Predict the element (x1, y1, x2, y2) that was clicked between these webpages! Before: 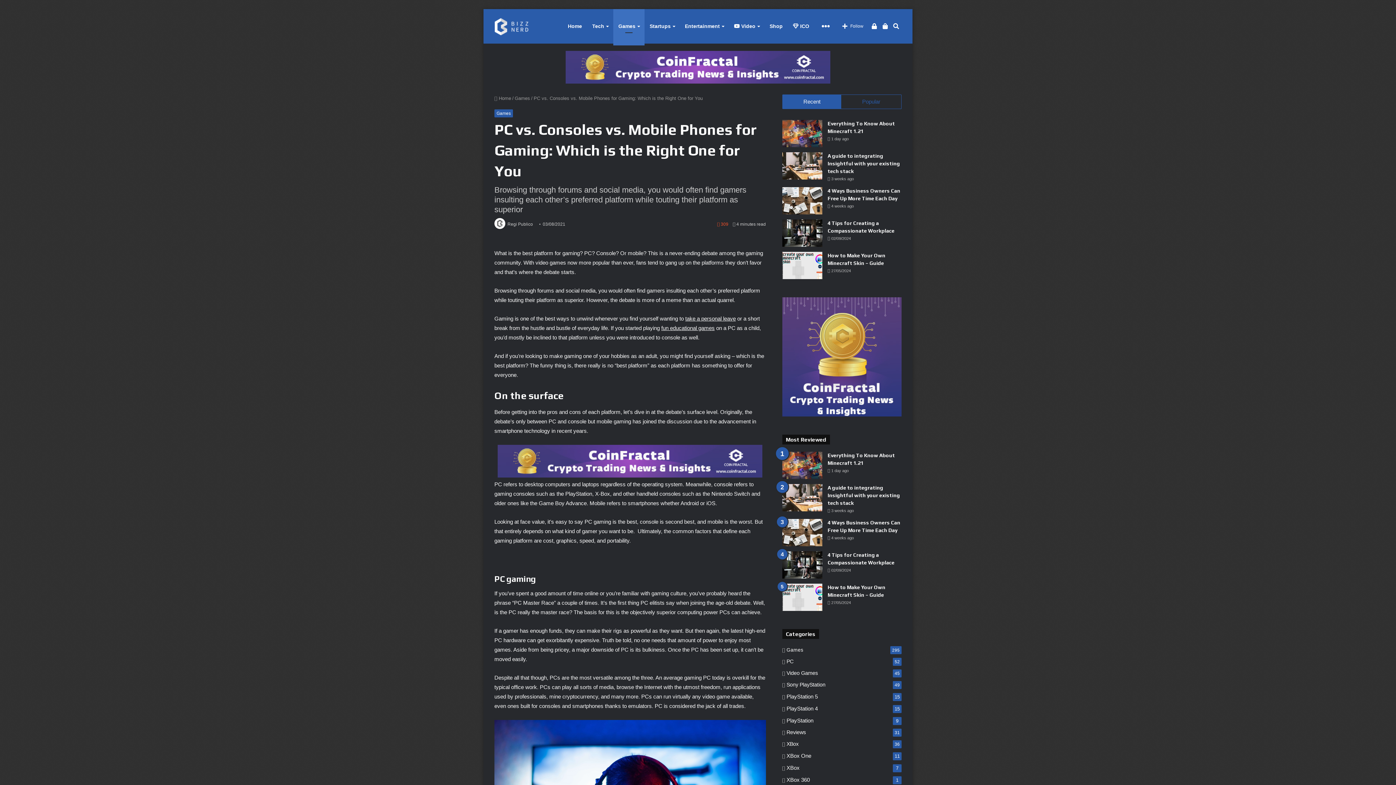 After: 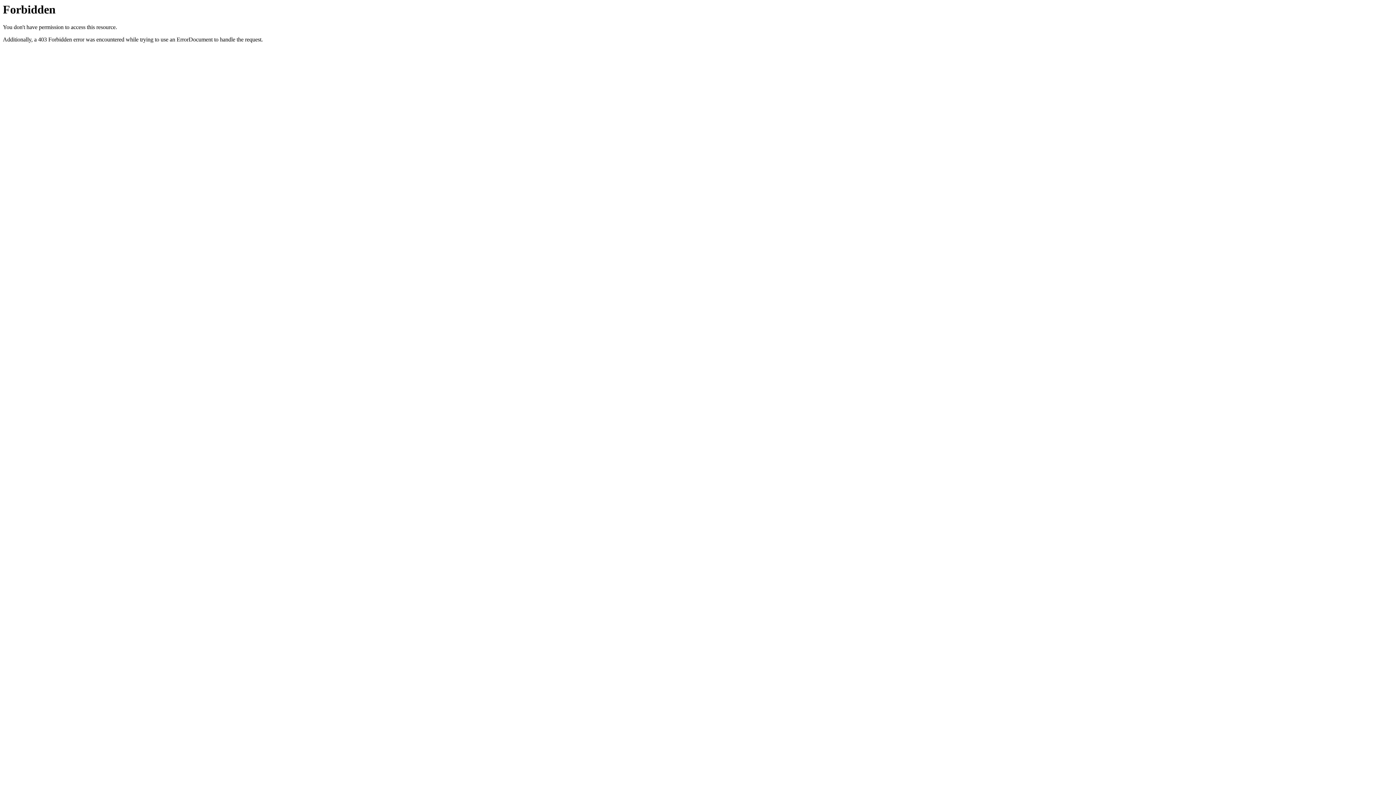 Action: label:  ICO bbox: (788, 9, 814, 43)